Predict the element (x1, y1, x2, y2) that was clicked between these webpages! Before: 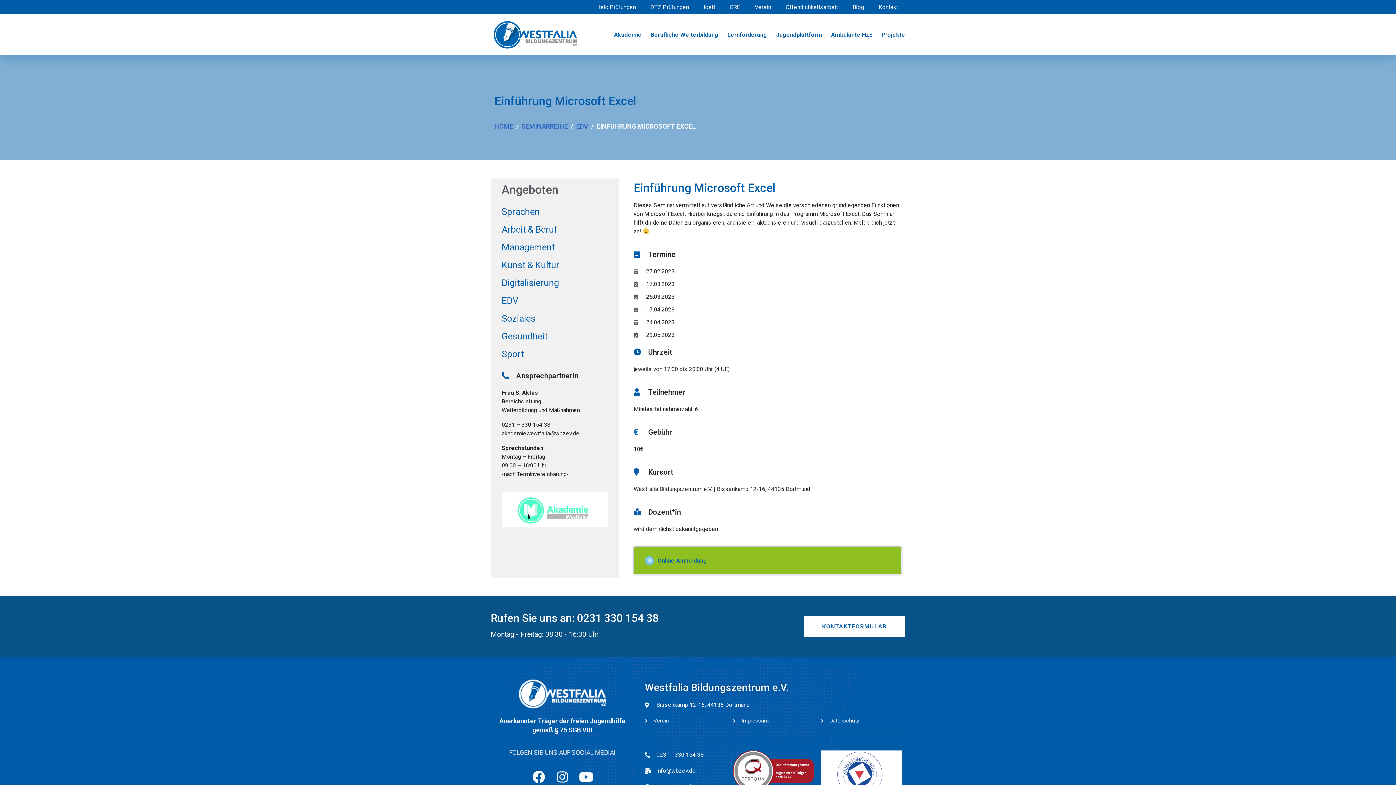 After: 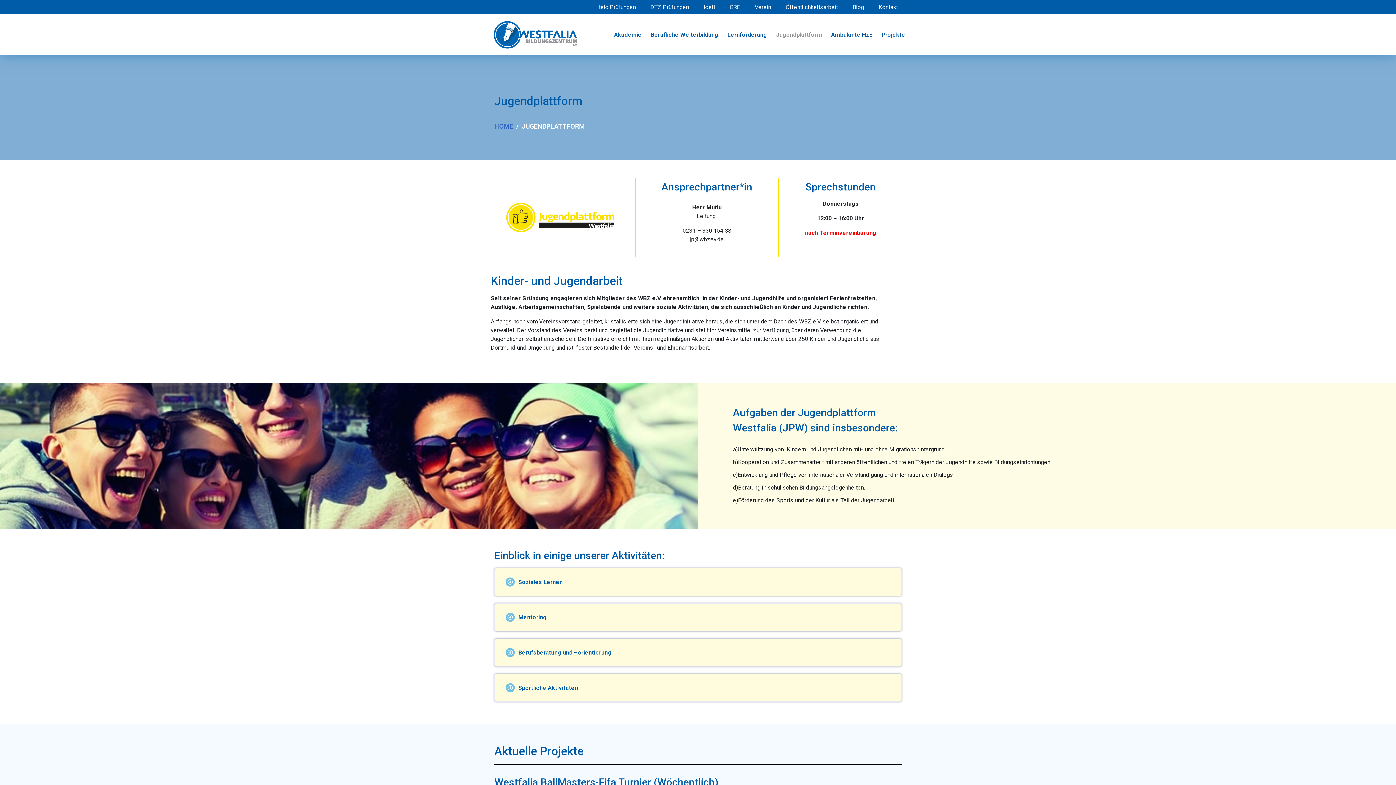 Action: label: Jugendplattform bbox: (776, 31, 822, 38)